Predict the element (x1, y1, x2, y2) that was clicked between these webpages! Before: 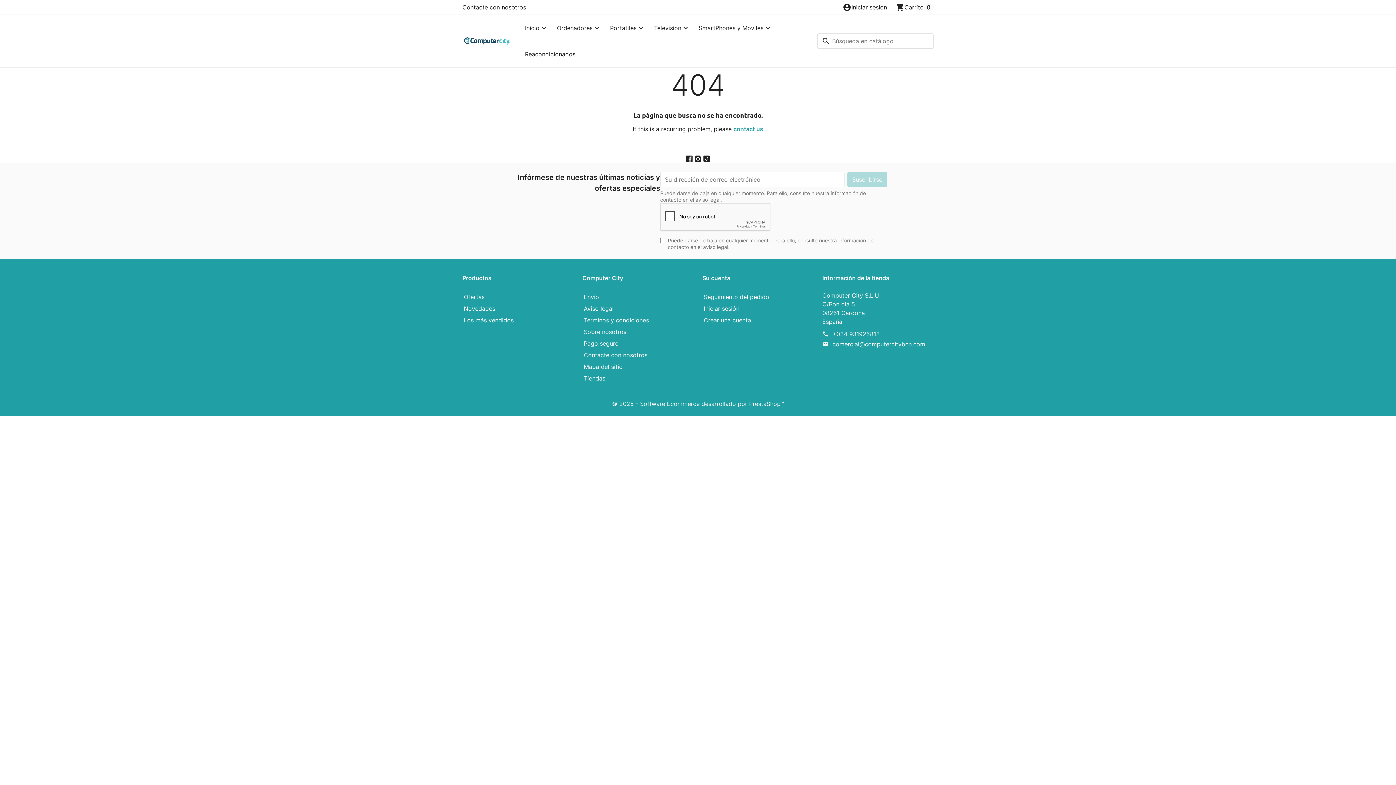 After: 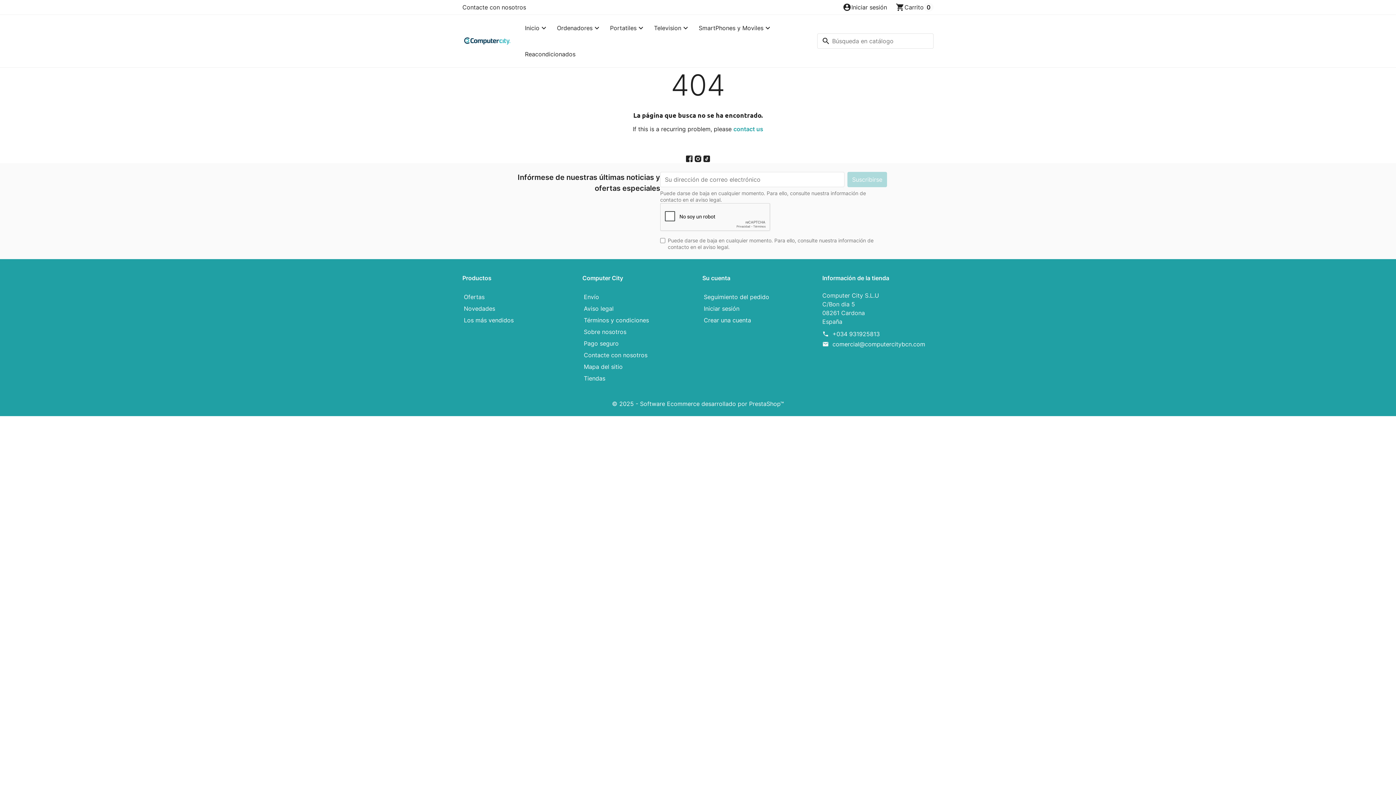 Action: bbox: (611, 398, 784, 408) label: © 2025 - Software Ecommerce desarrollado por PrestaShop™